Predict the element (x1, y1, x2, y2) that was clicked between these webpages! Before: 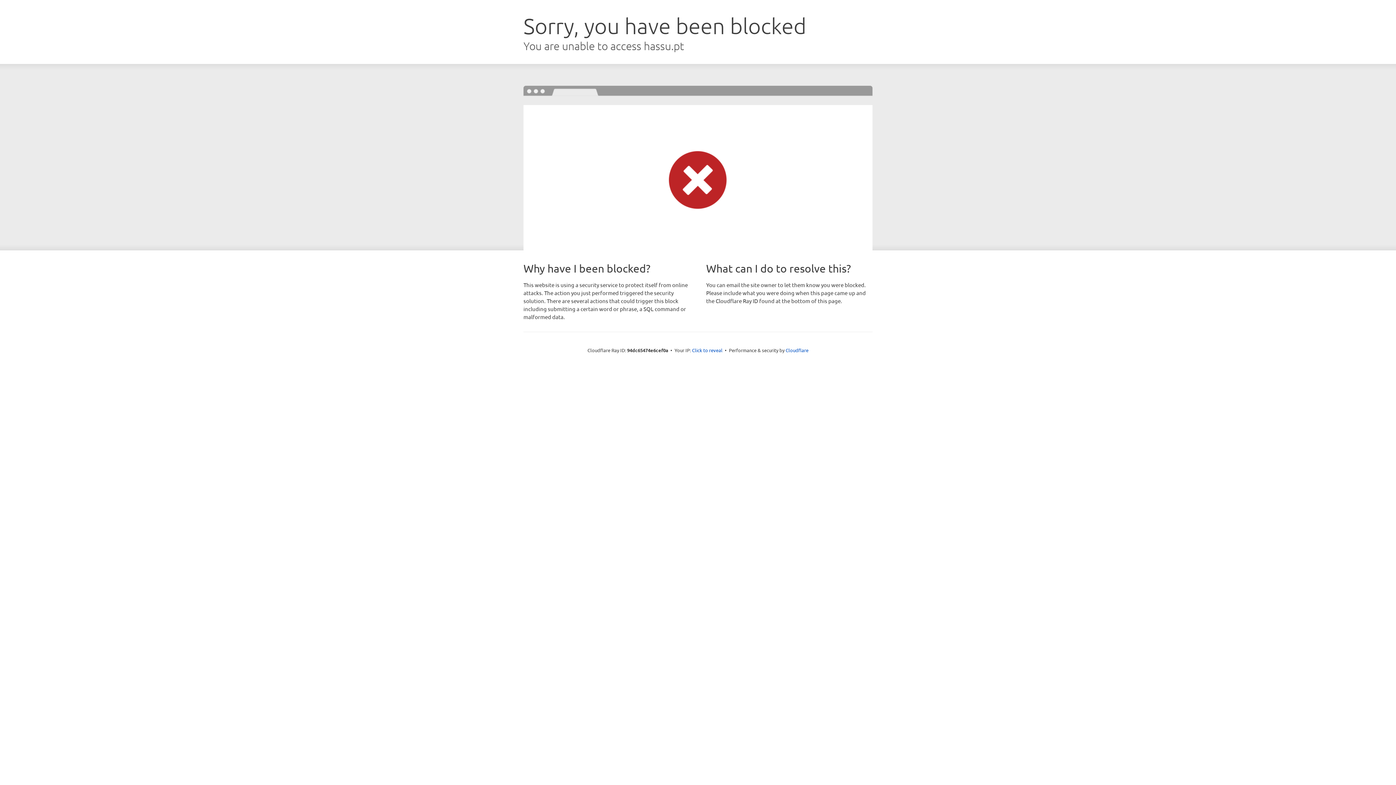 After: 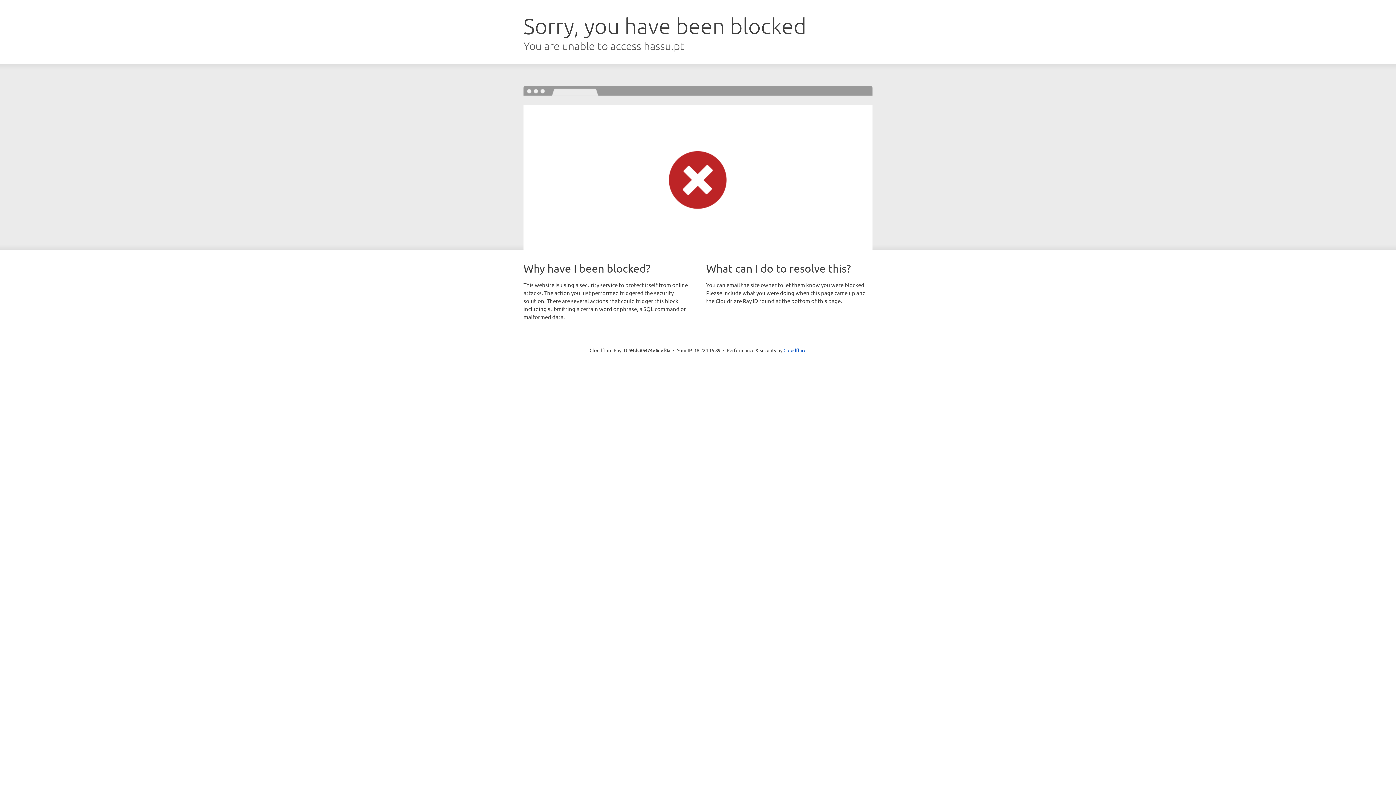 Action: bbox: (692, 346, 722, 353) label: Click to reveal